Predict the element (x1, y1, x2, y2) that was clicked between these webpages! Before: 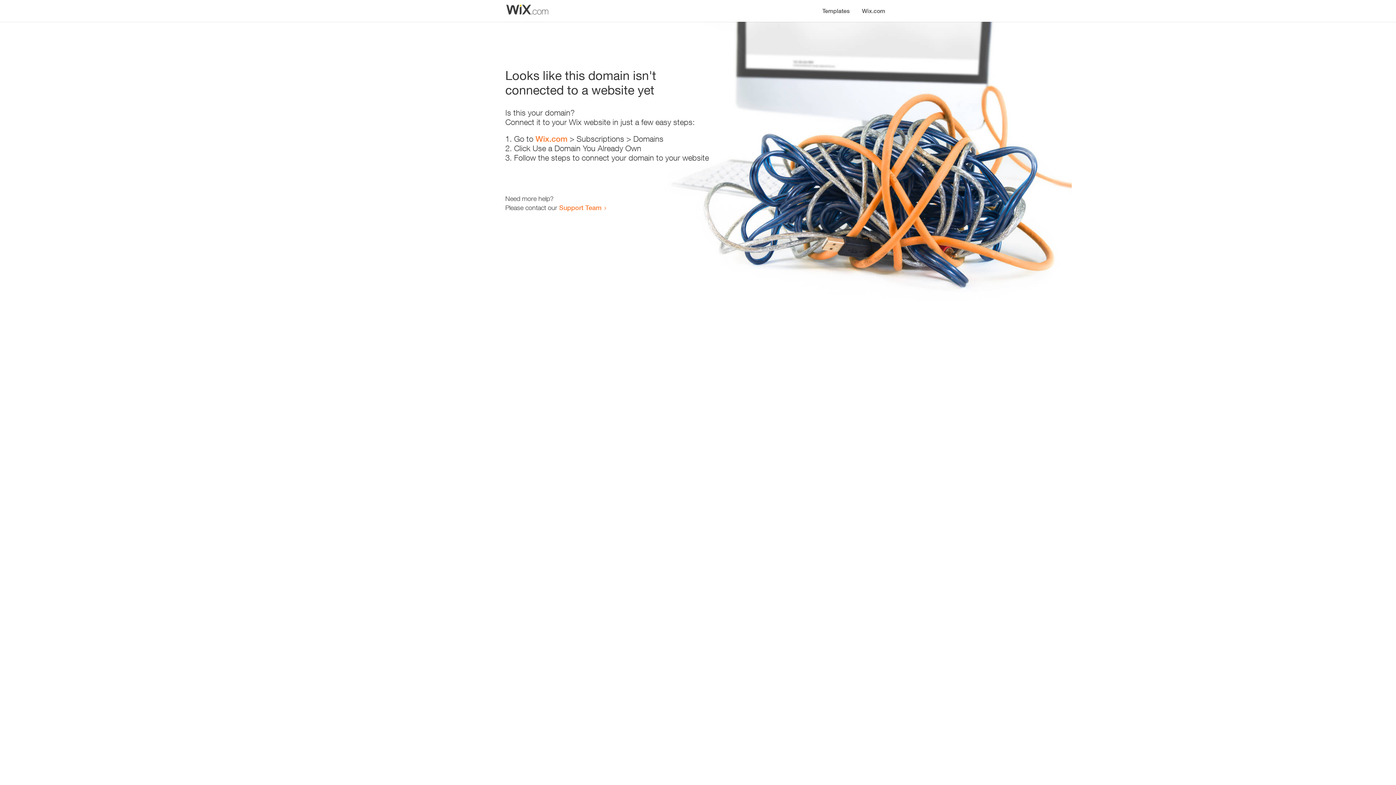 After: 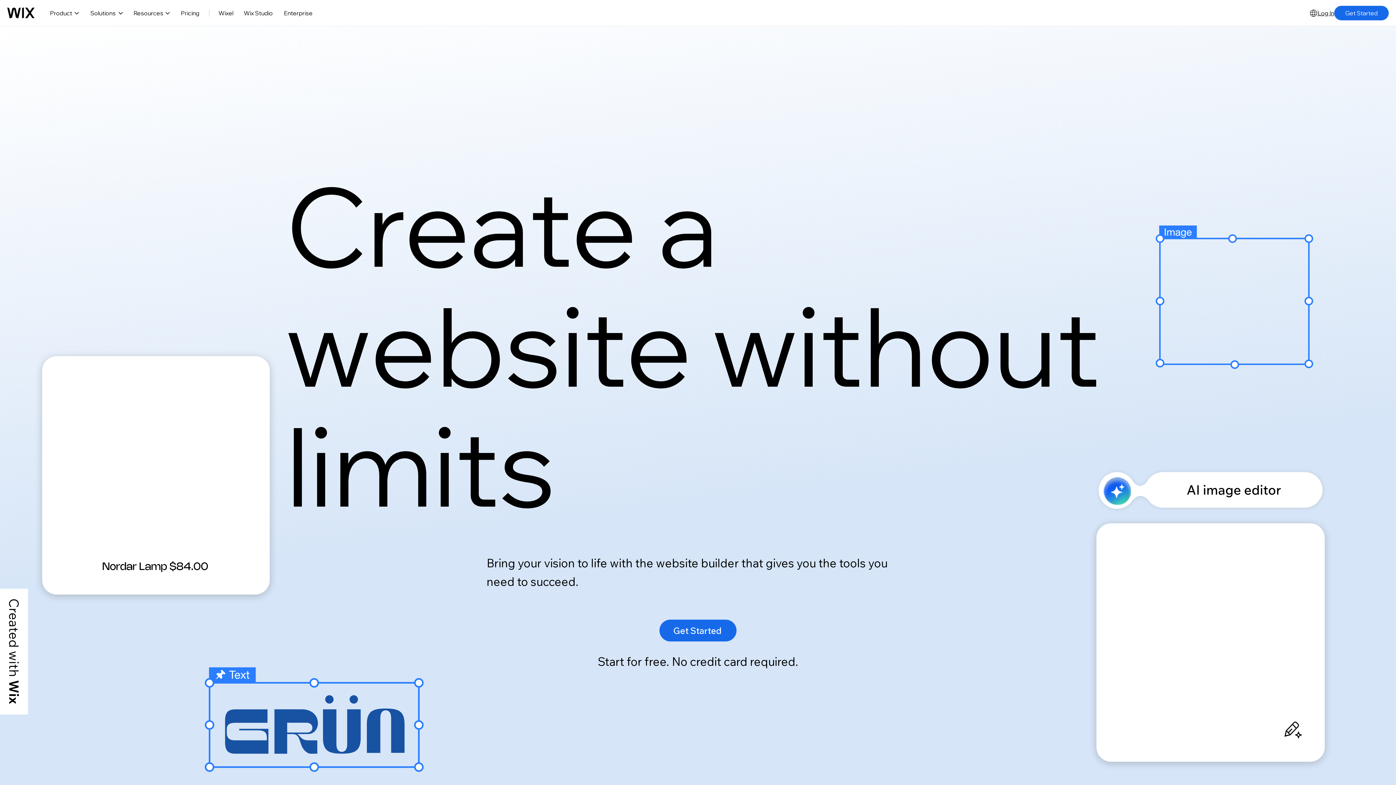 Action: label: Wix.com bbox: (856, 0, 890, 14)